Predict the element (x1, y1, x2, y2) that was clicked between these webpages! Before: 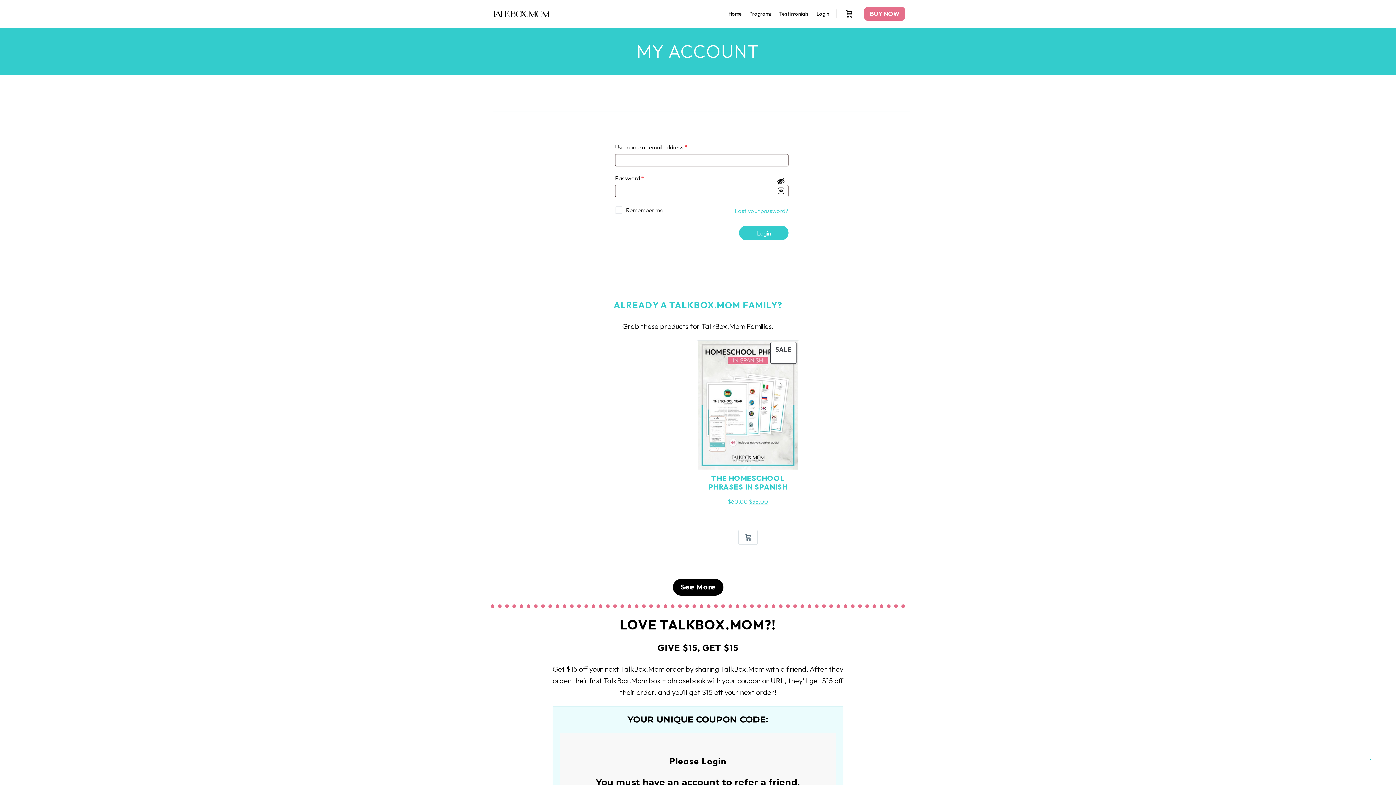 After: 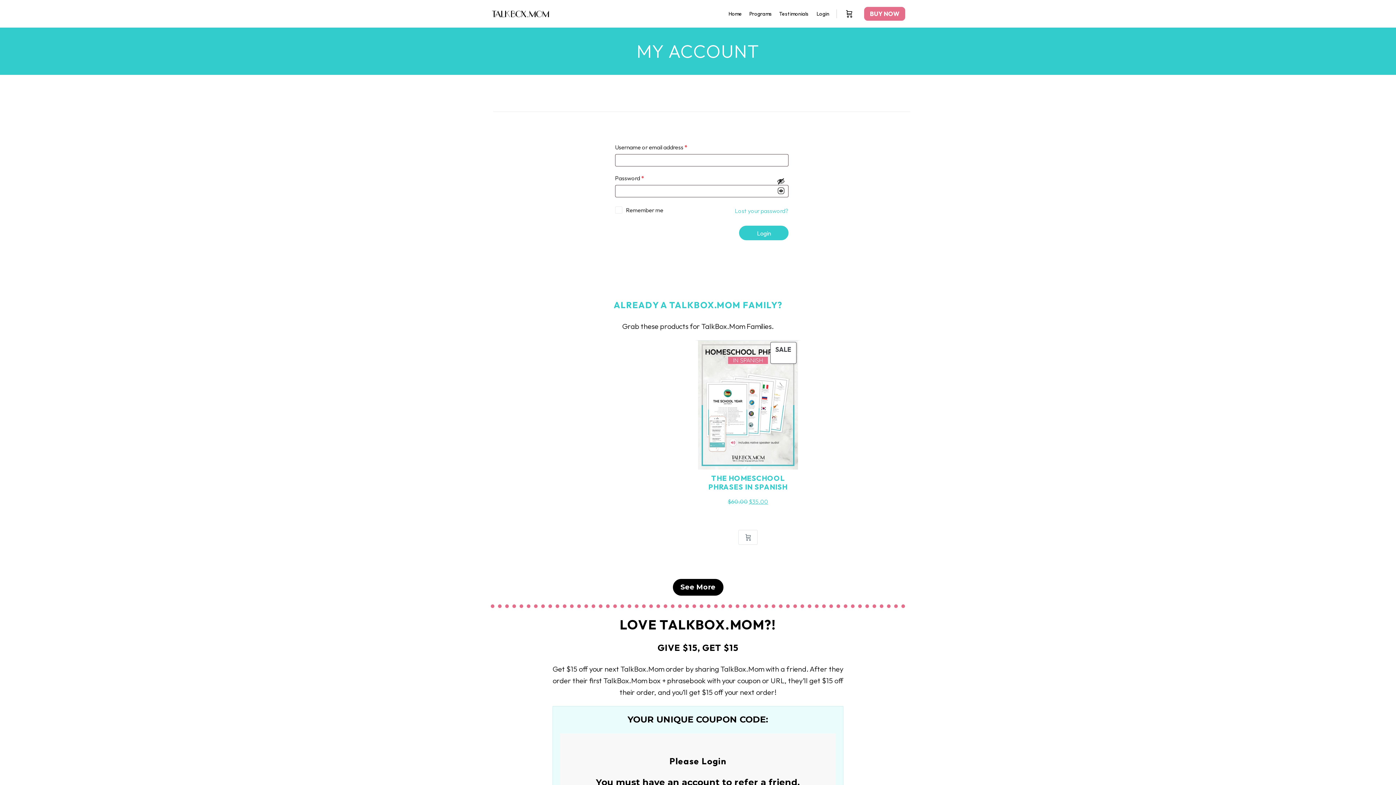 Action: label: Login bbox: (812, 5, 833, 22)